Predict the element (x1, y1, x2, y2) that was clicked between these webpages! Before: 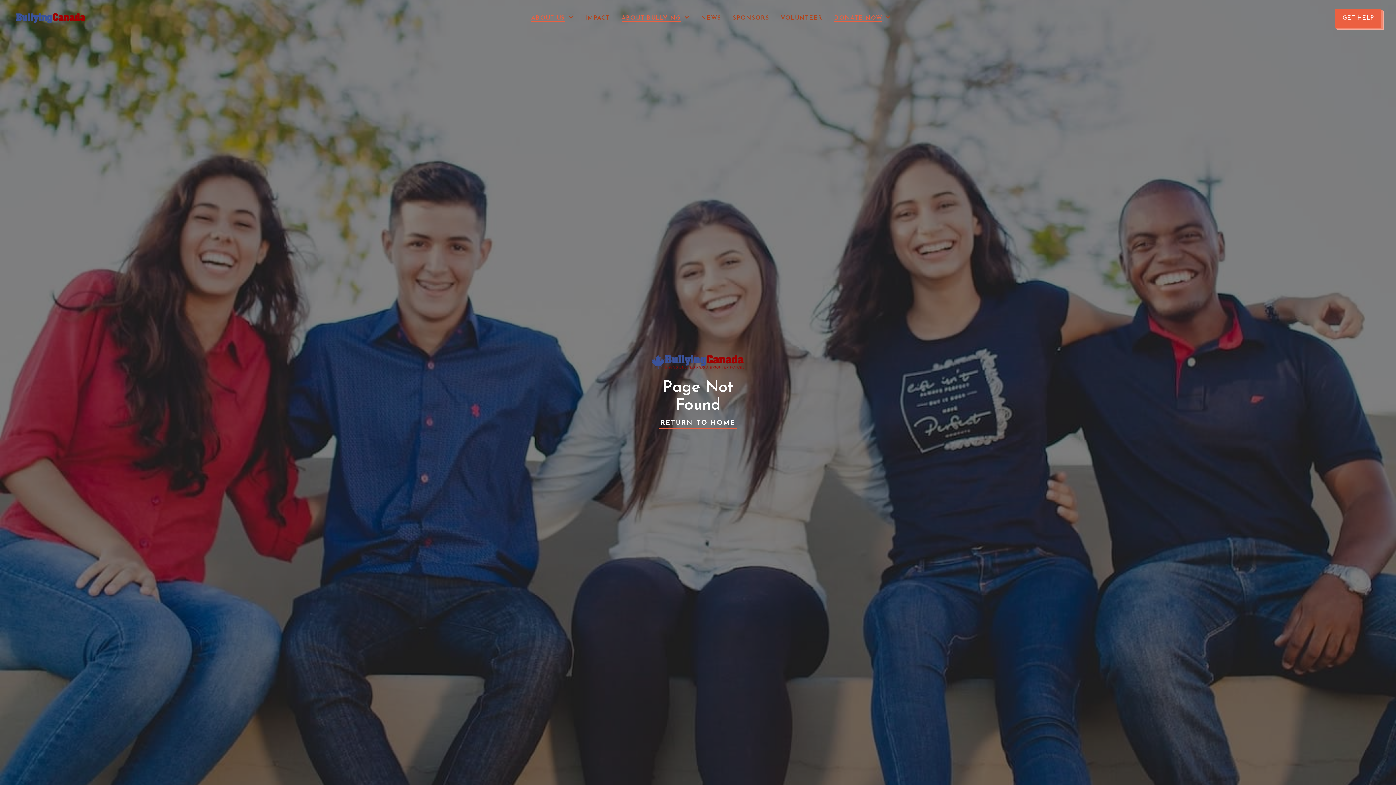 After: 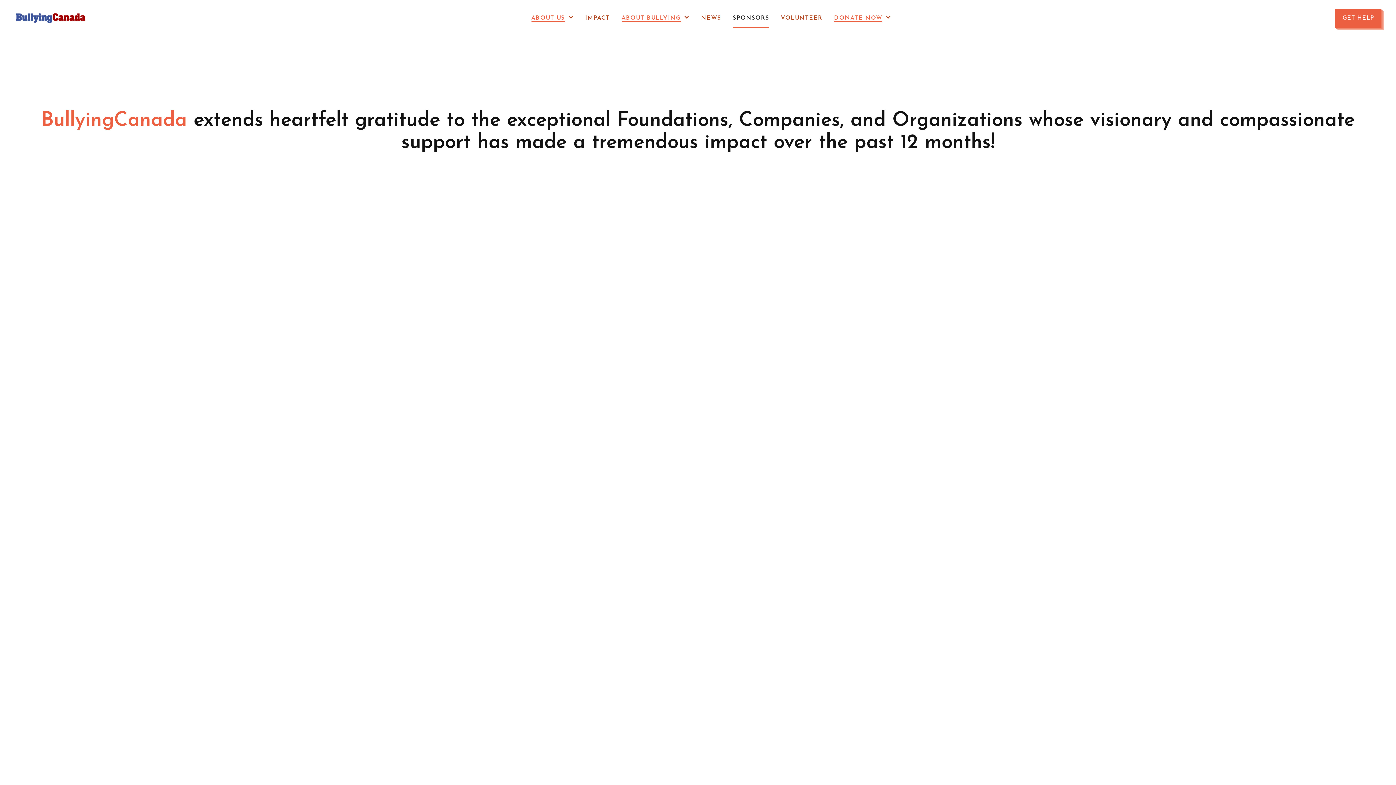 Action: bbox: (732, 8, 769, 28) label: SPONSORS